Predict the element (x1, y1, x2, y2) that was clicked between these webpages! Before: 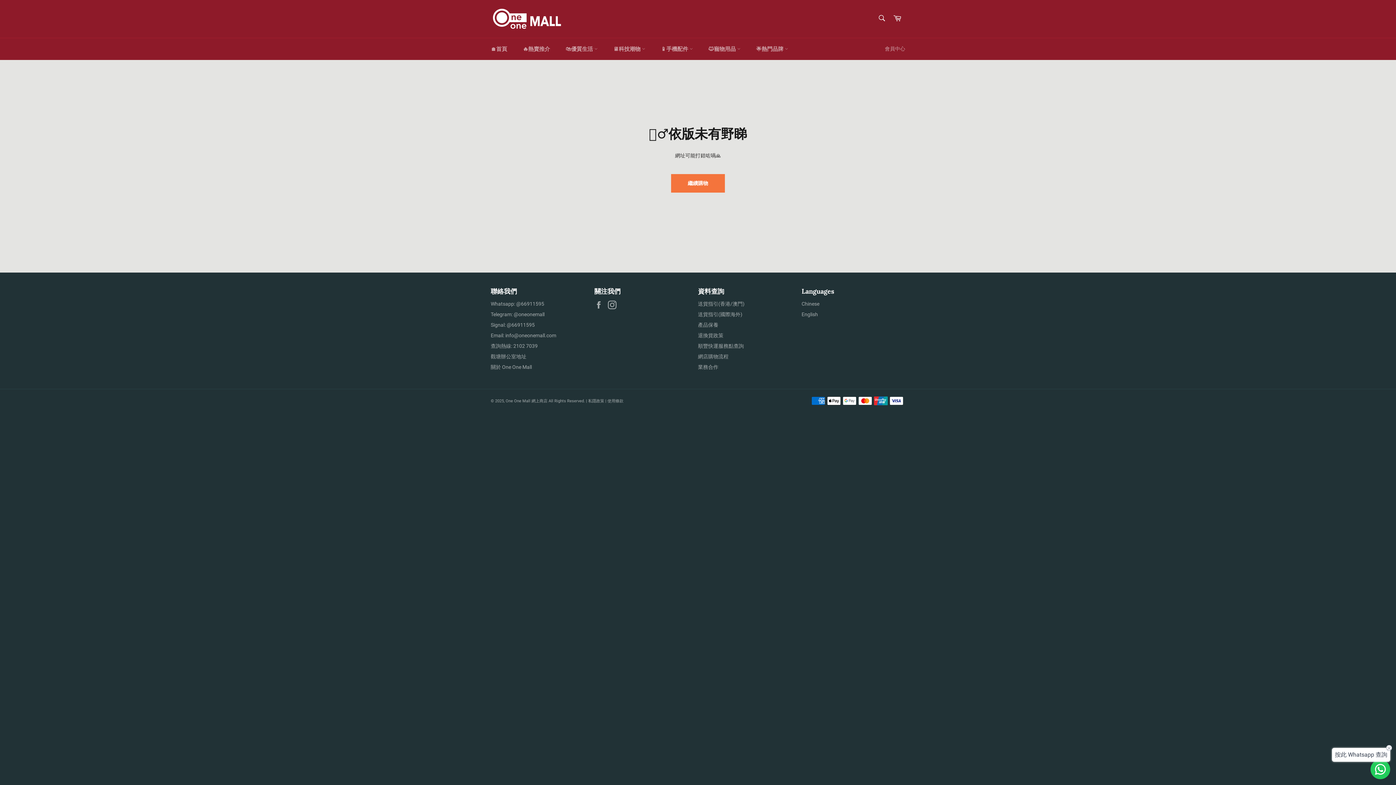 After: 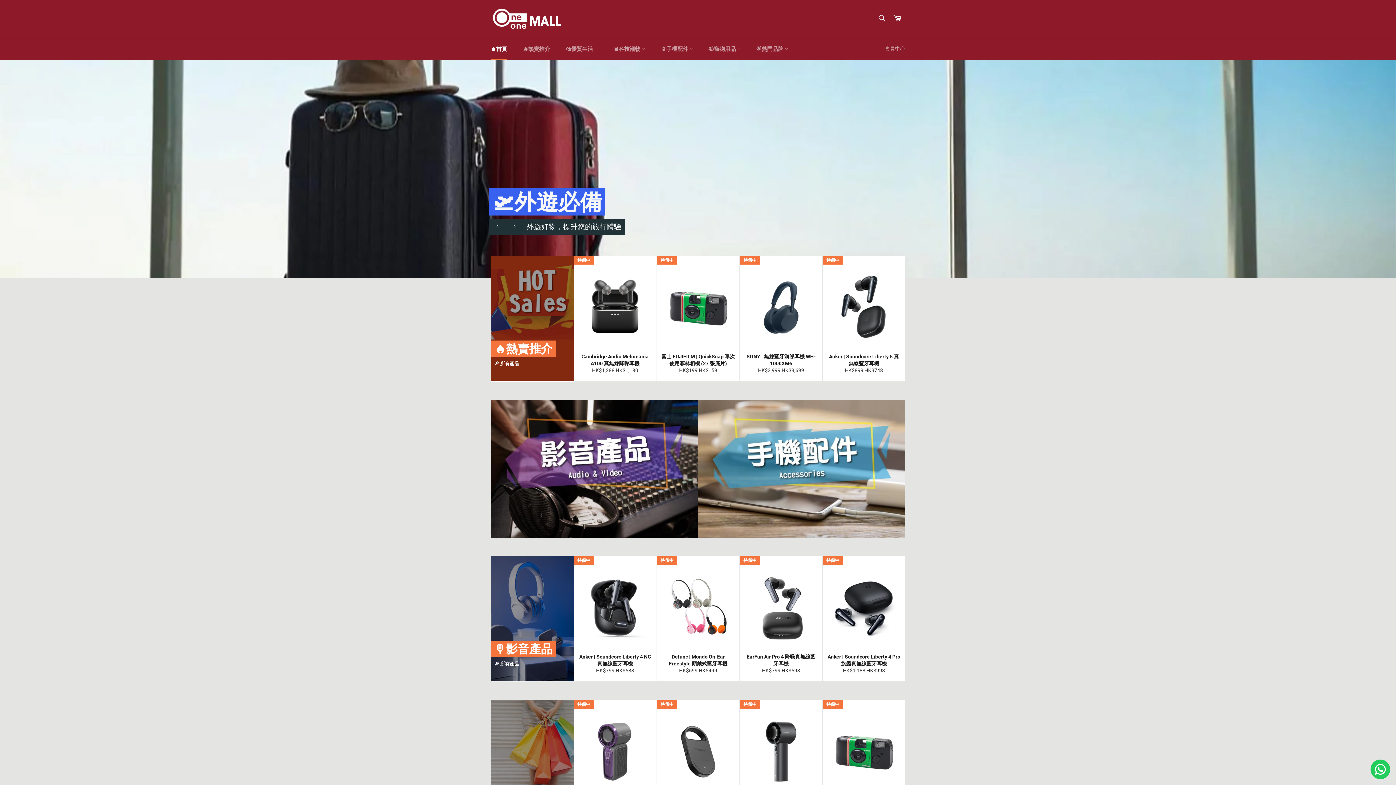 Action: bbox: (671, 174, 725, 192) label: 繼續購物